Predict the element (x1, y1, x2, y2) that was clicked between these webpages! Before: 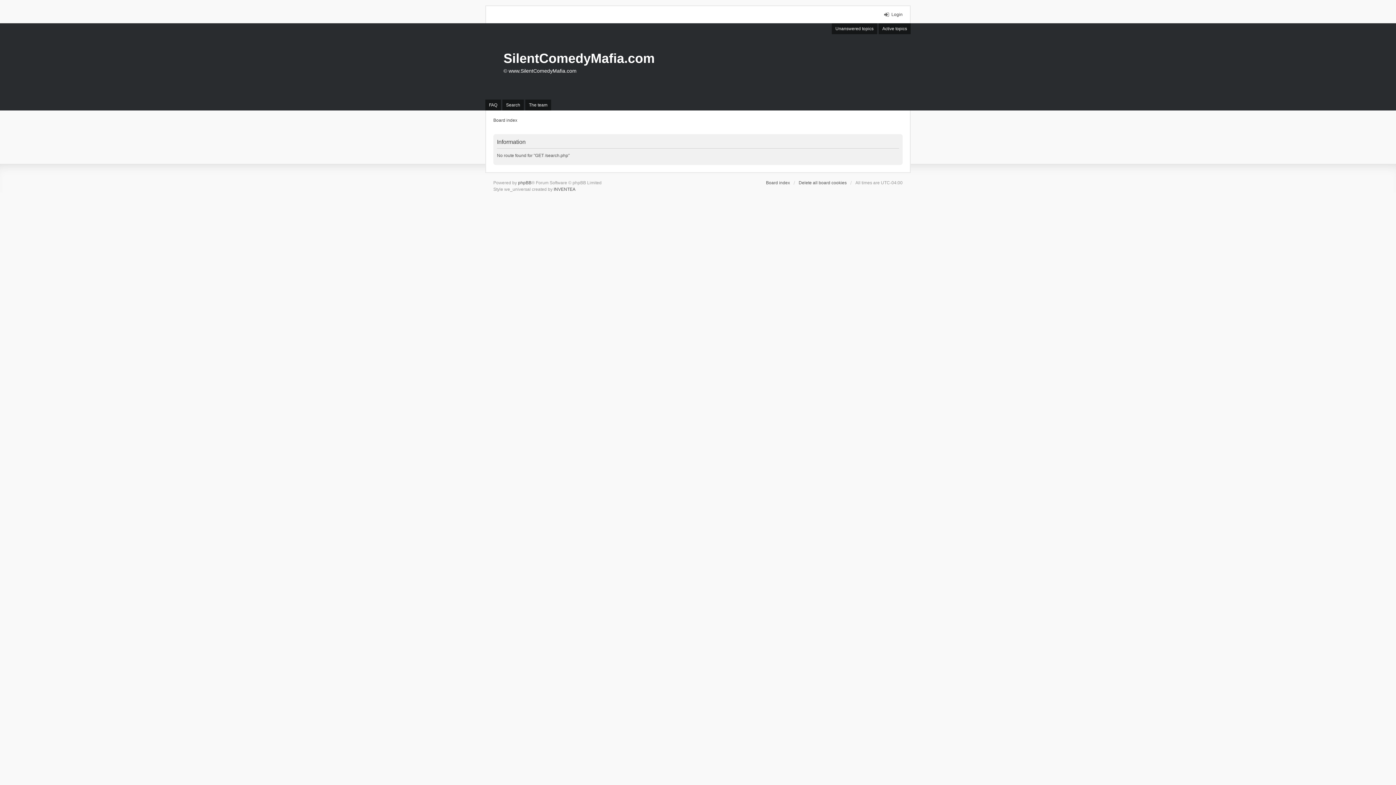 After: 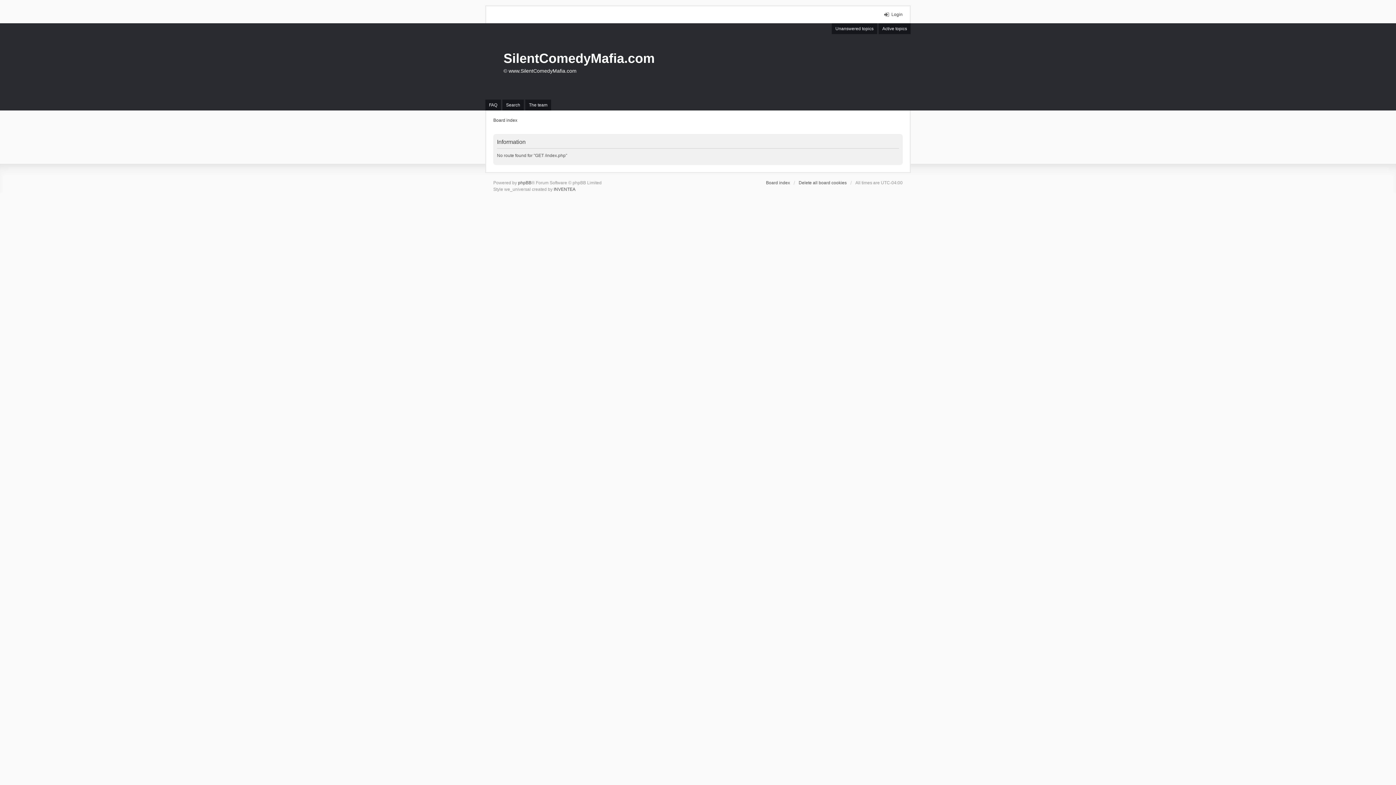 Action: bbox: (493, 117, 517, 123) label: Board index